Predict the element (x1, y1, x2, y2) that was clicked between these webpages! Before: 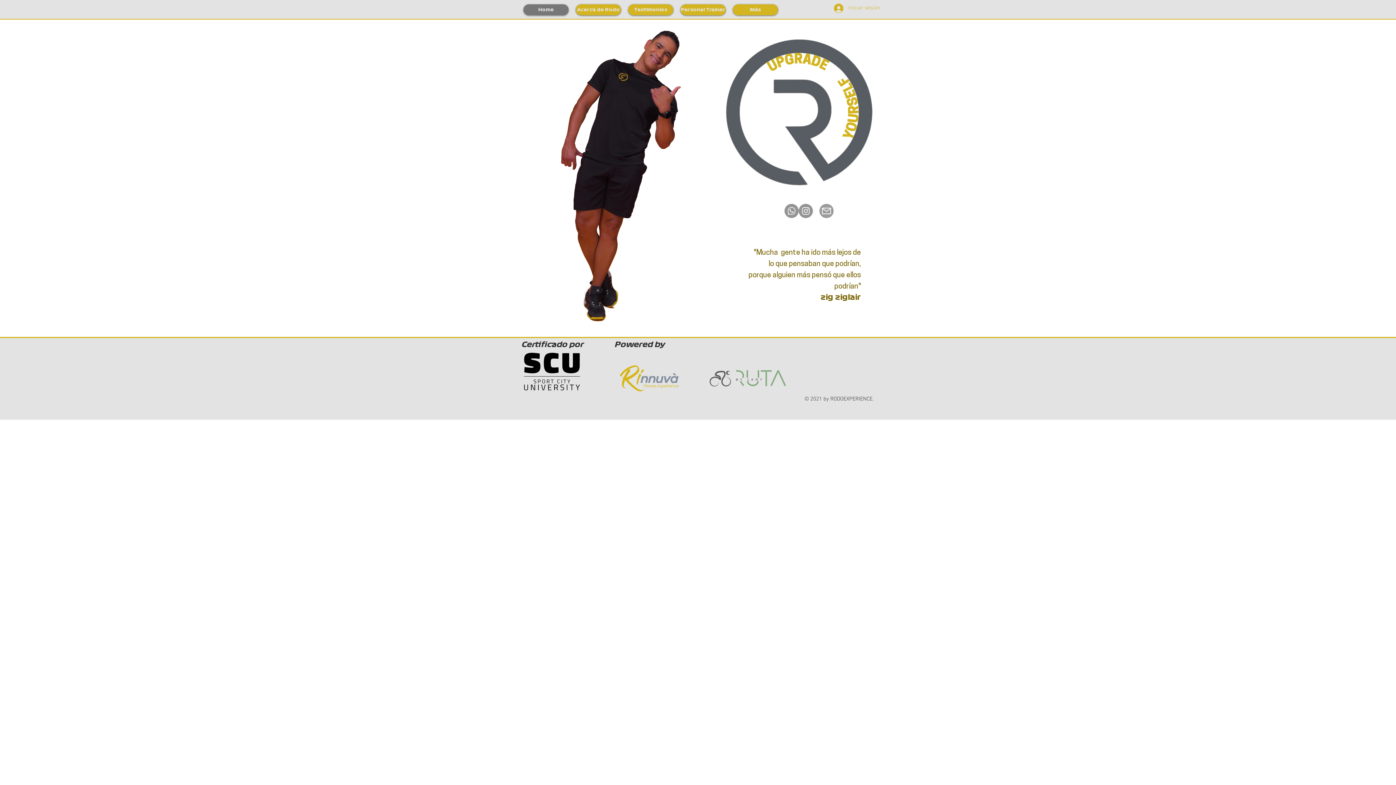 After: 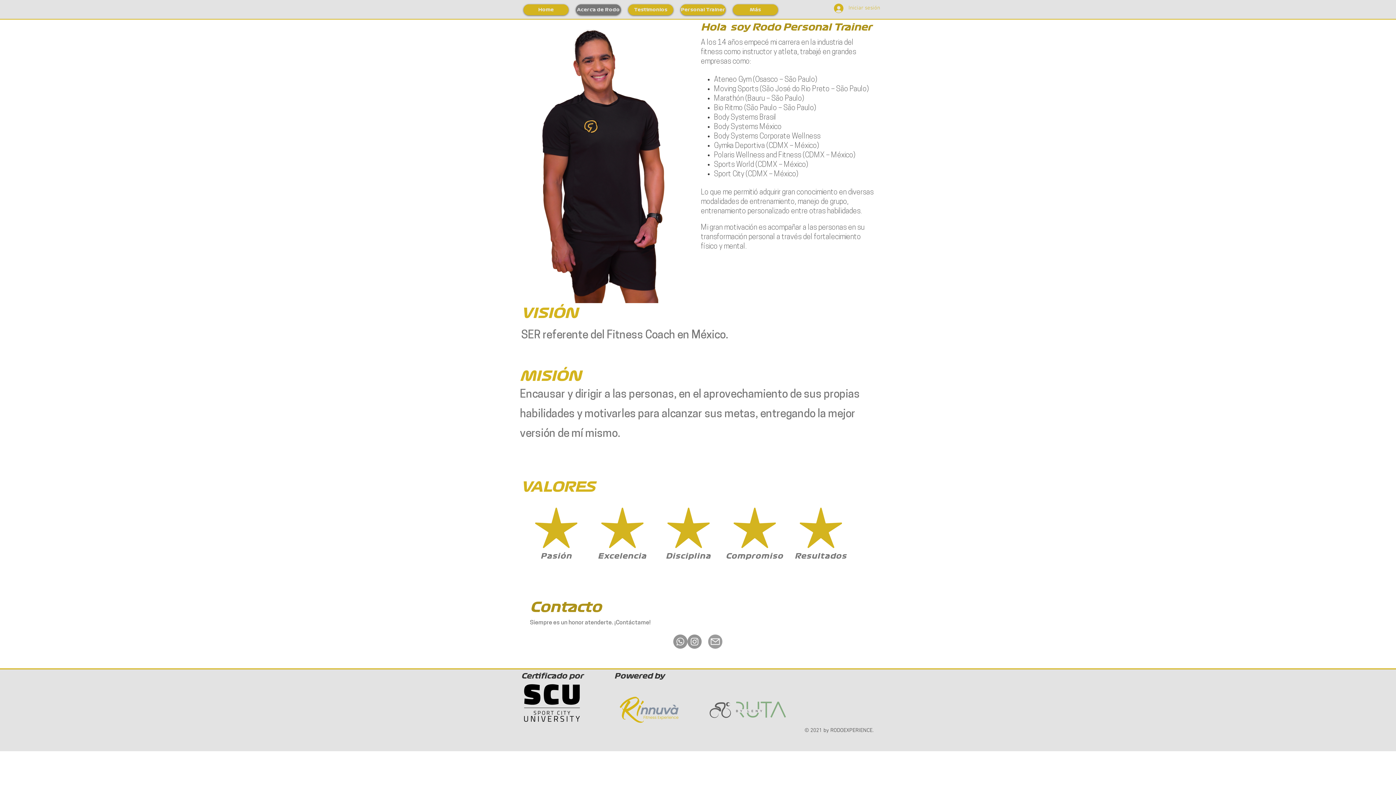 Action: bbox: (576, 4, 621, 15) label: Acerca de Rodo